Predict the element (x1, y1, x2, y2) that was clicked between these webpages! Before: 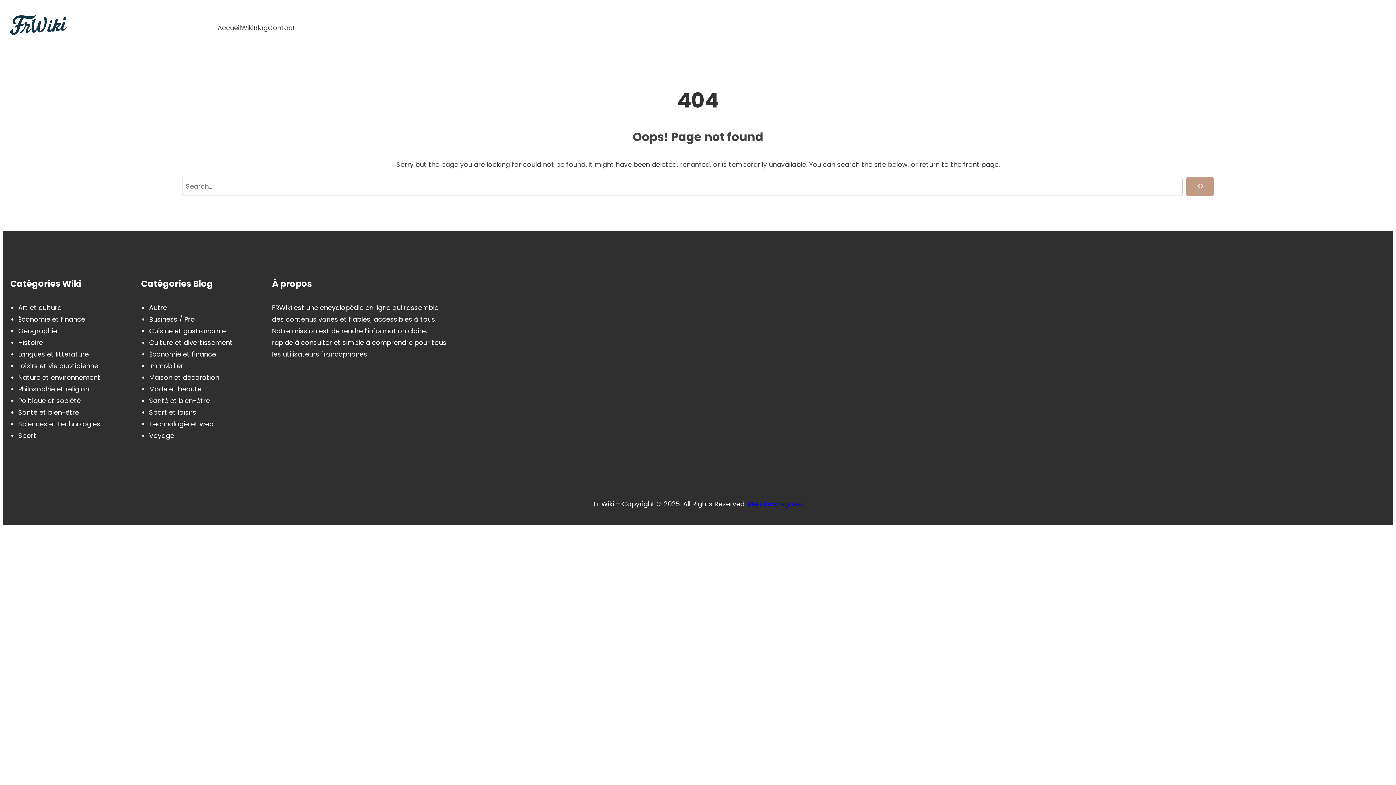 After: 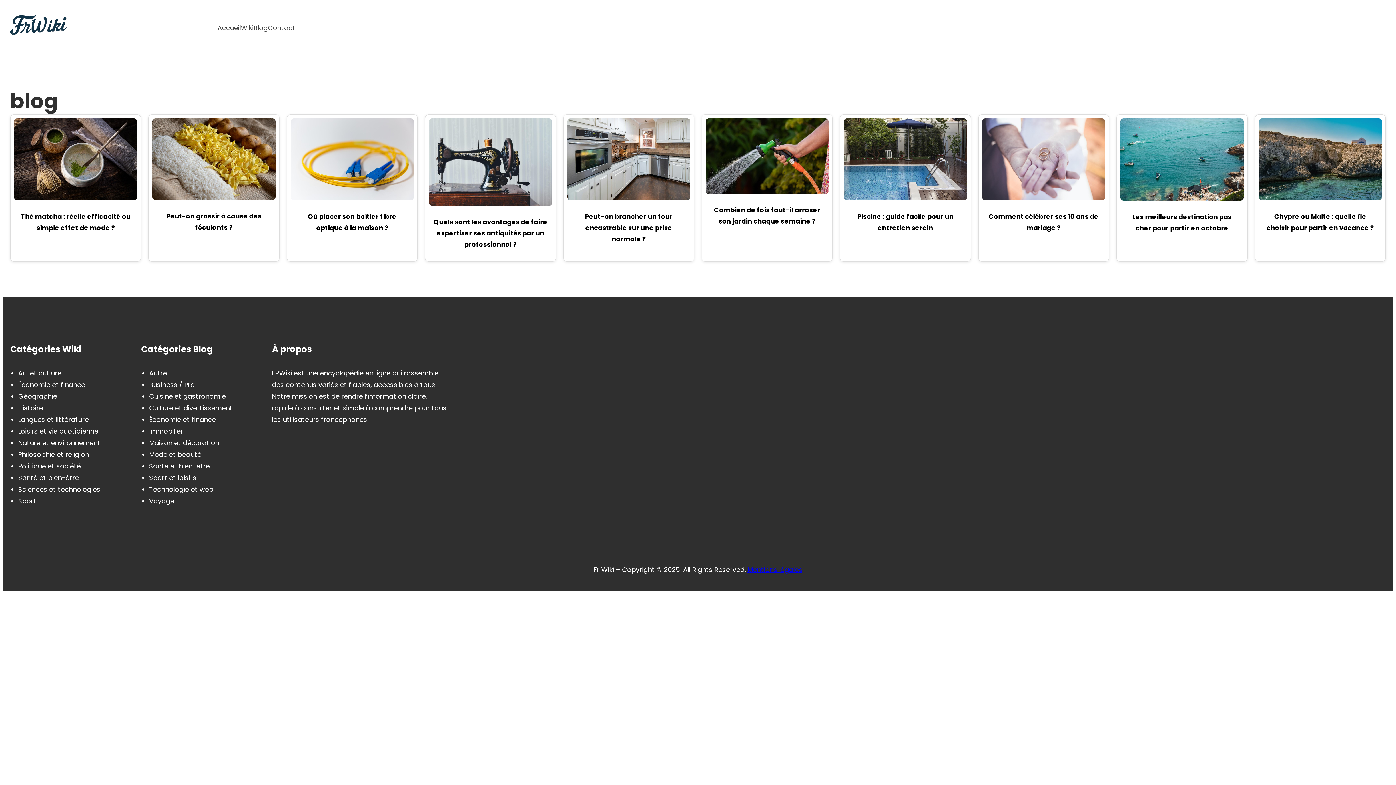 Action: bbox: (253, 22, 267, 33) label: Blog